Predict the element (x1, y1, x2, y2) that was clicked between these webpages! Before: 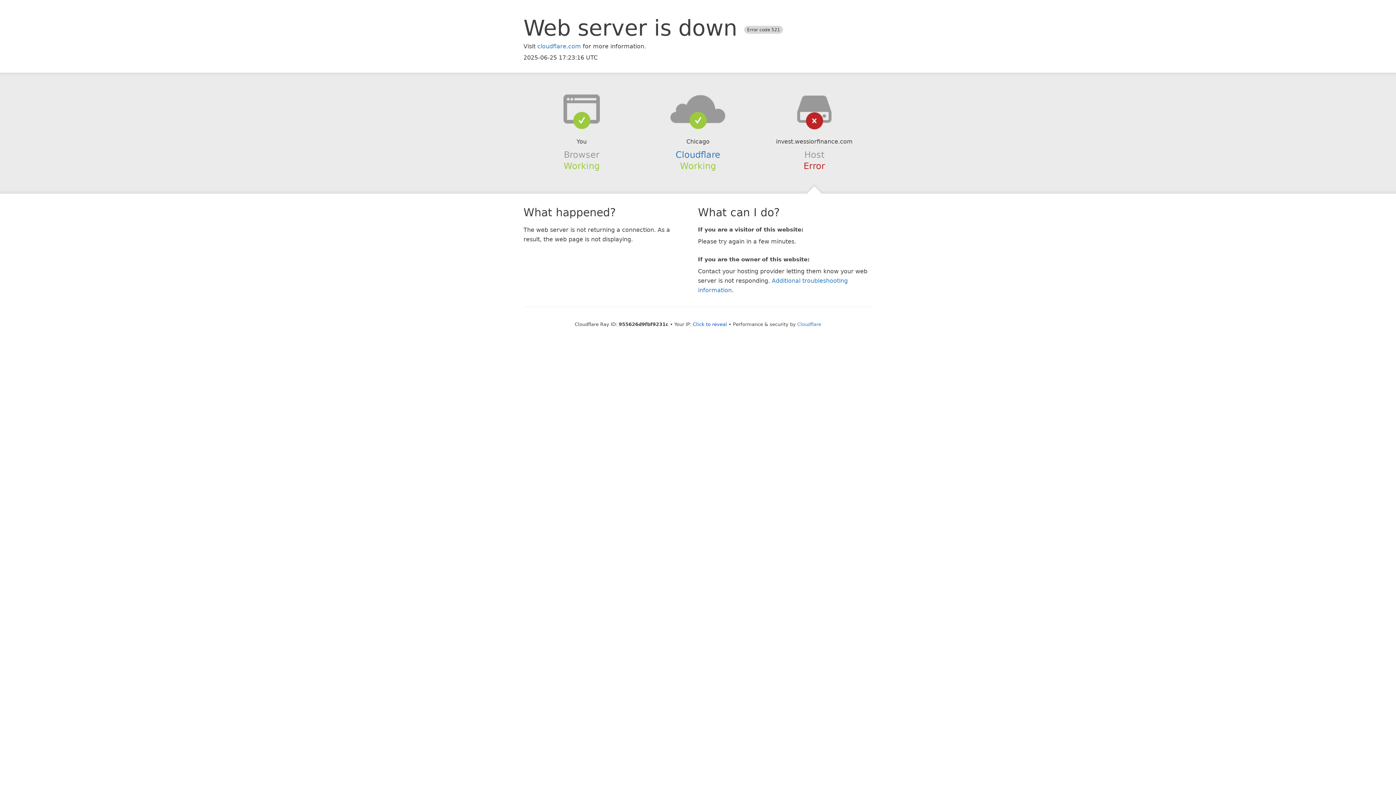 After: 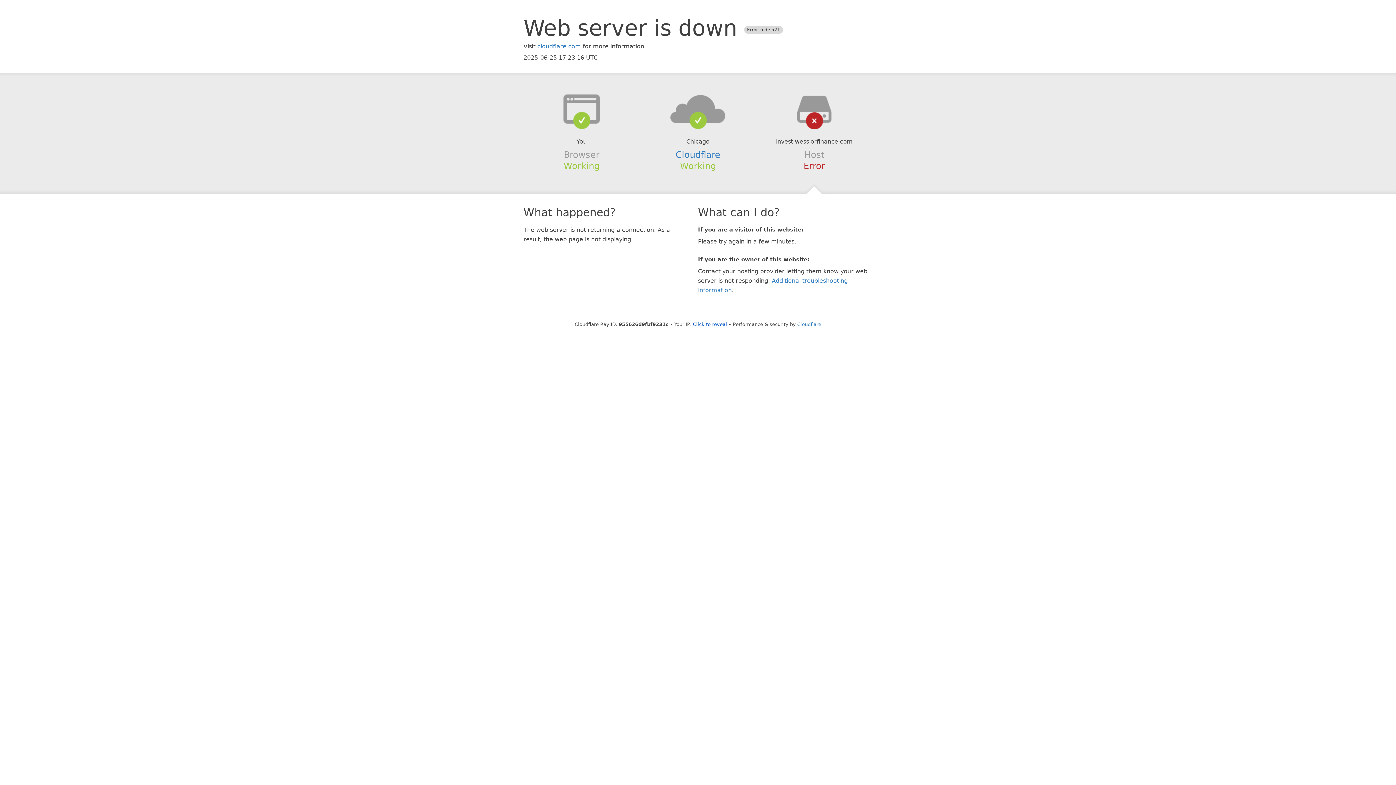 Action: bbox: (639, 94, 756, 123)